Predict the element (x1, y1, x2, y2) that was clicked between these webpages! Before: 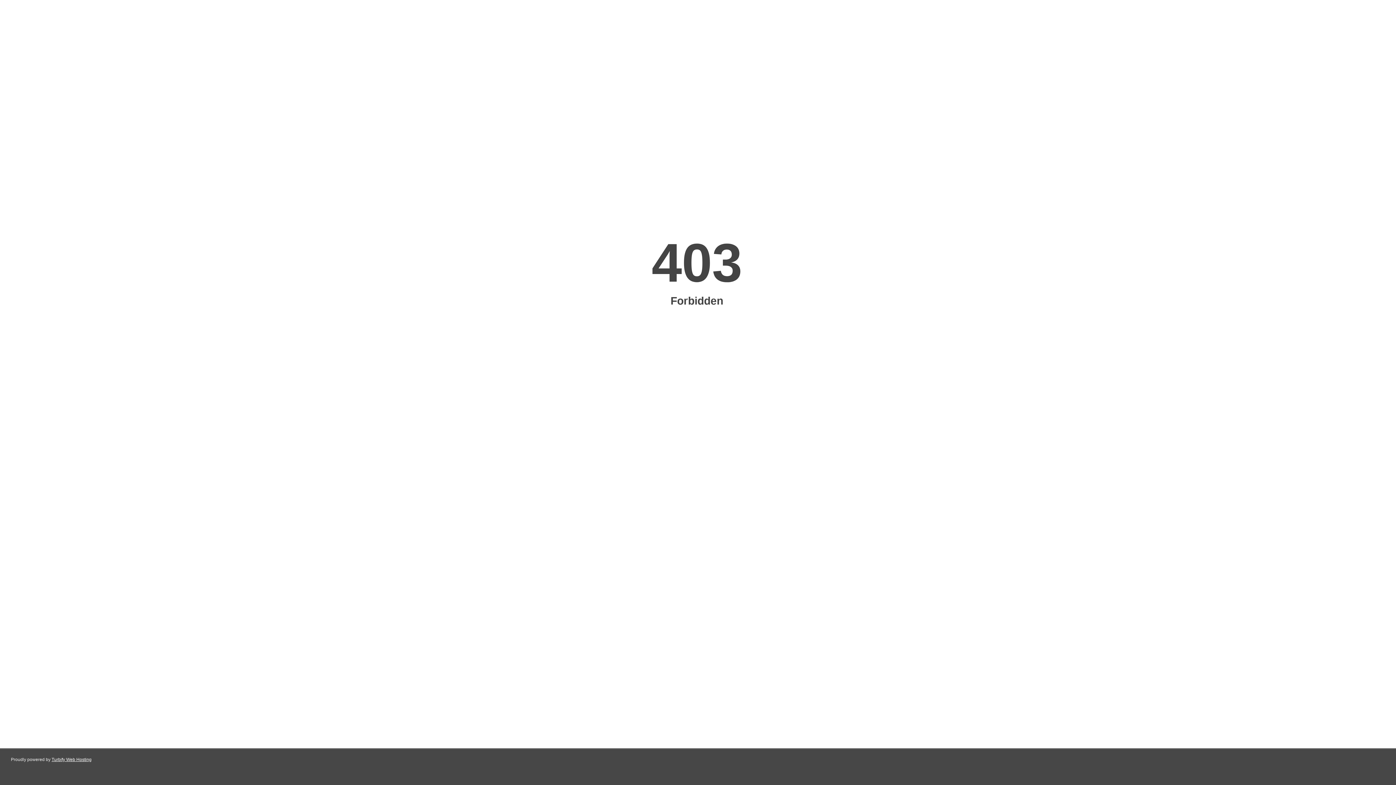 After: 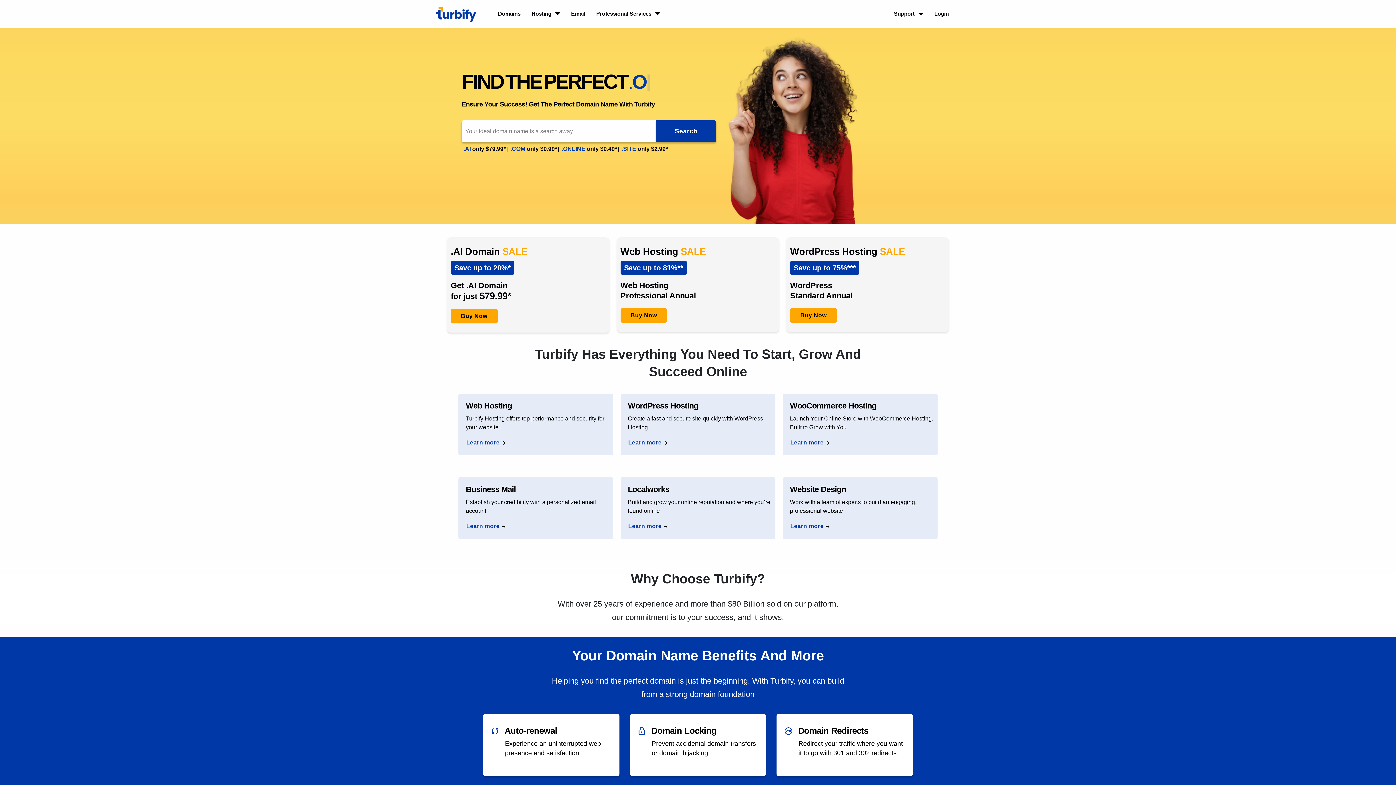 Action: bbox: (51, 757, 91, 762) label: Turbify Web Hosting